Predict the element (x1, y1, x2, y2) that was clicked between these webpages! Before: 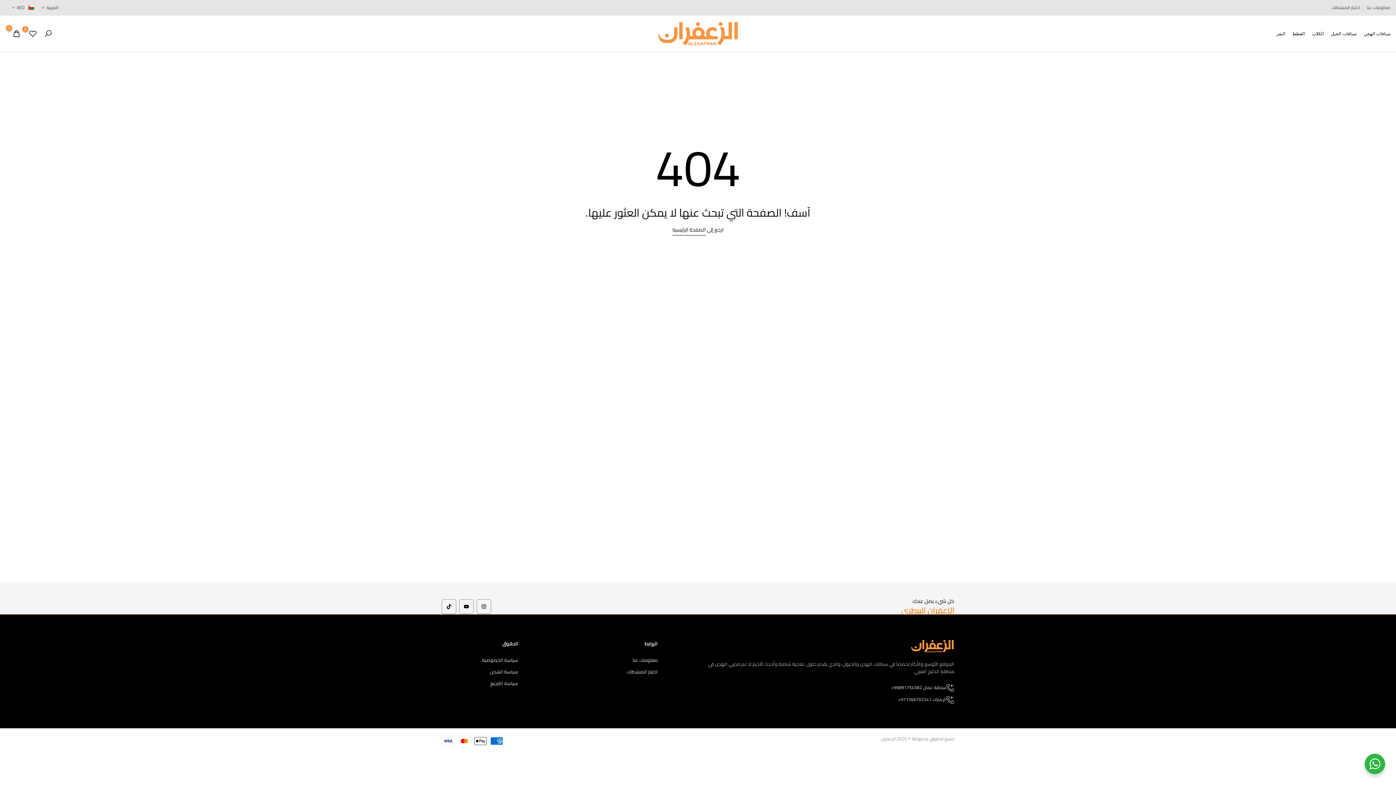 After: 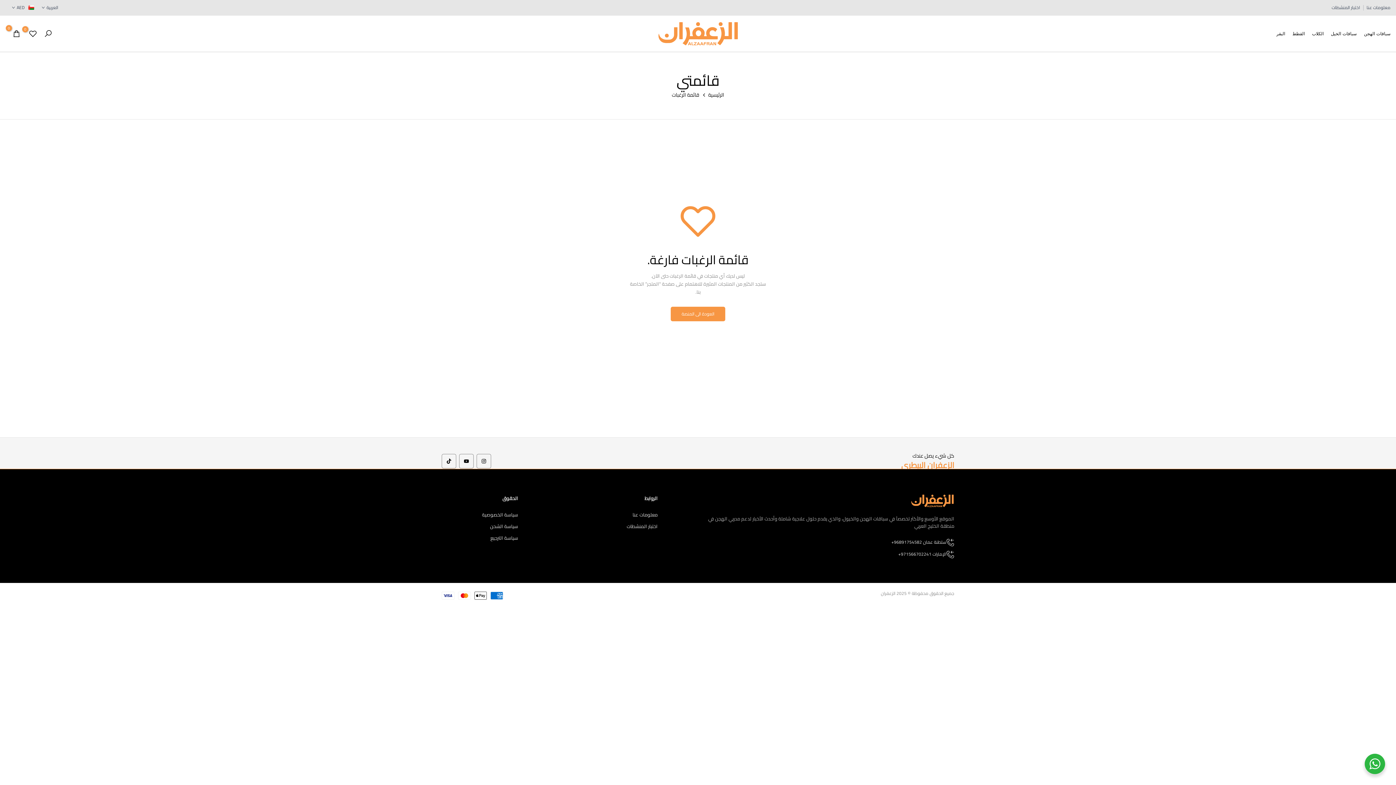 Action: label: 0 bbox: (28, 29, 37, 37)